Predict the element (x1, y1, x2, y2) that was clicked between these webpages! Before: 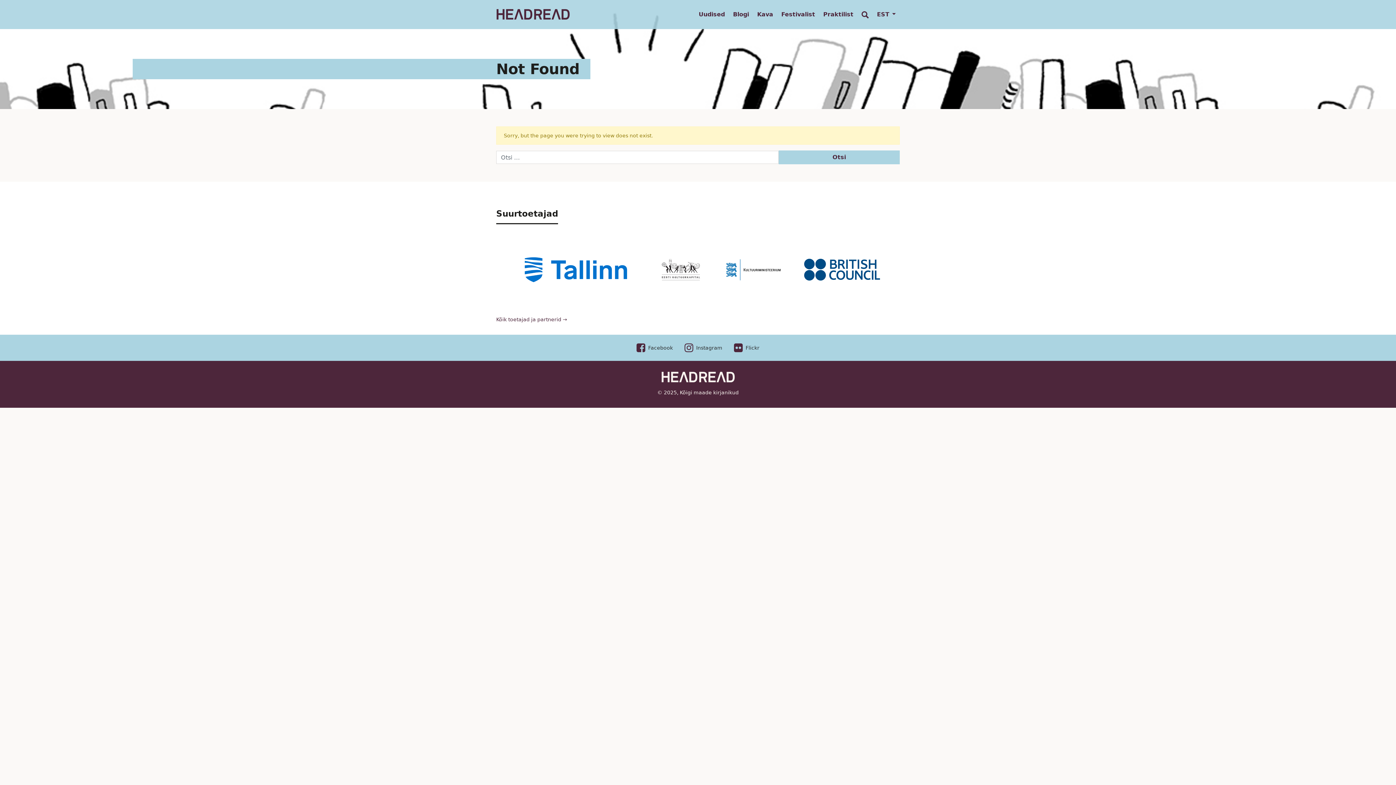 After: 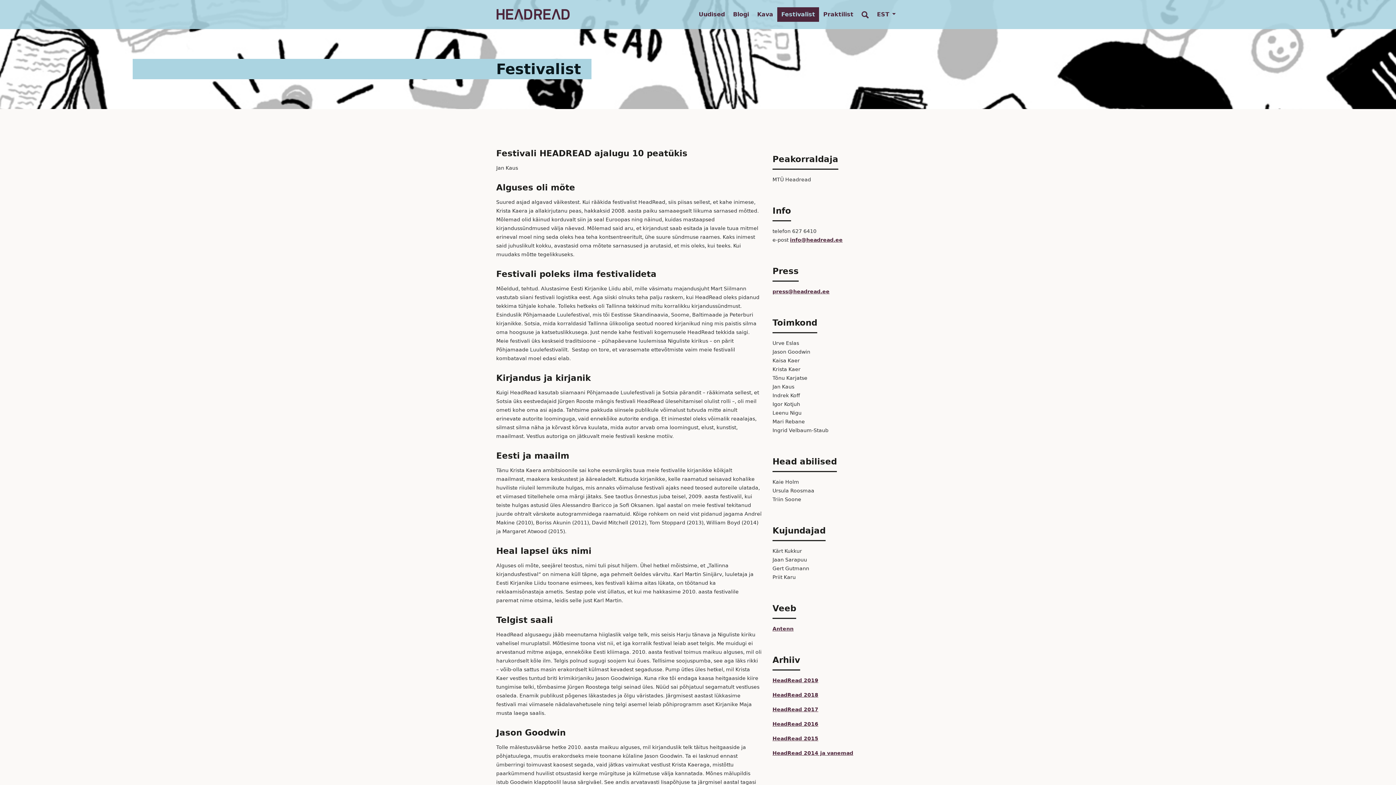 Action: bbox: (777, 7, 819, 21) label: Festivalist